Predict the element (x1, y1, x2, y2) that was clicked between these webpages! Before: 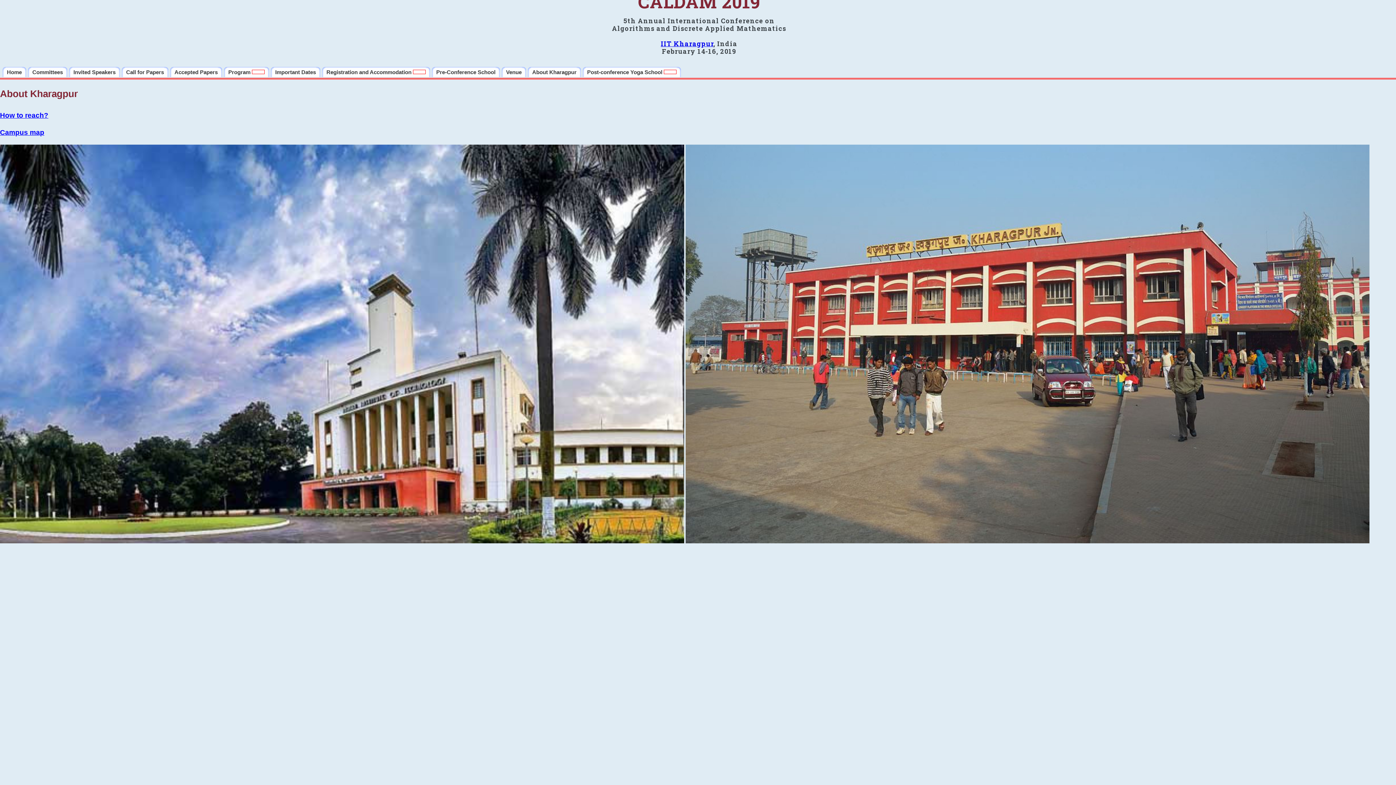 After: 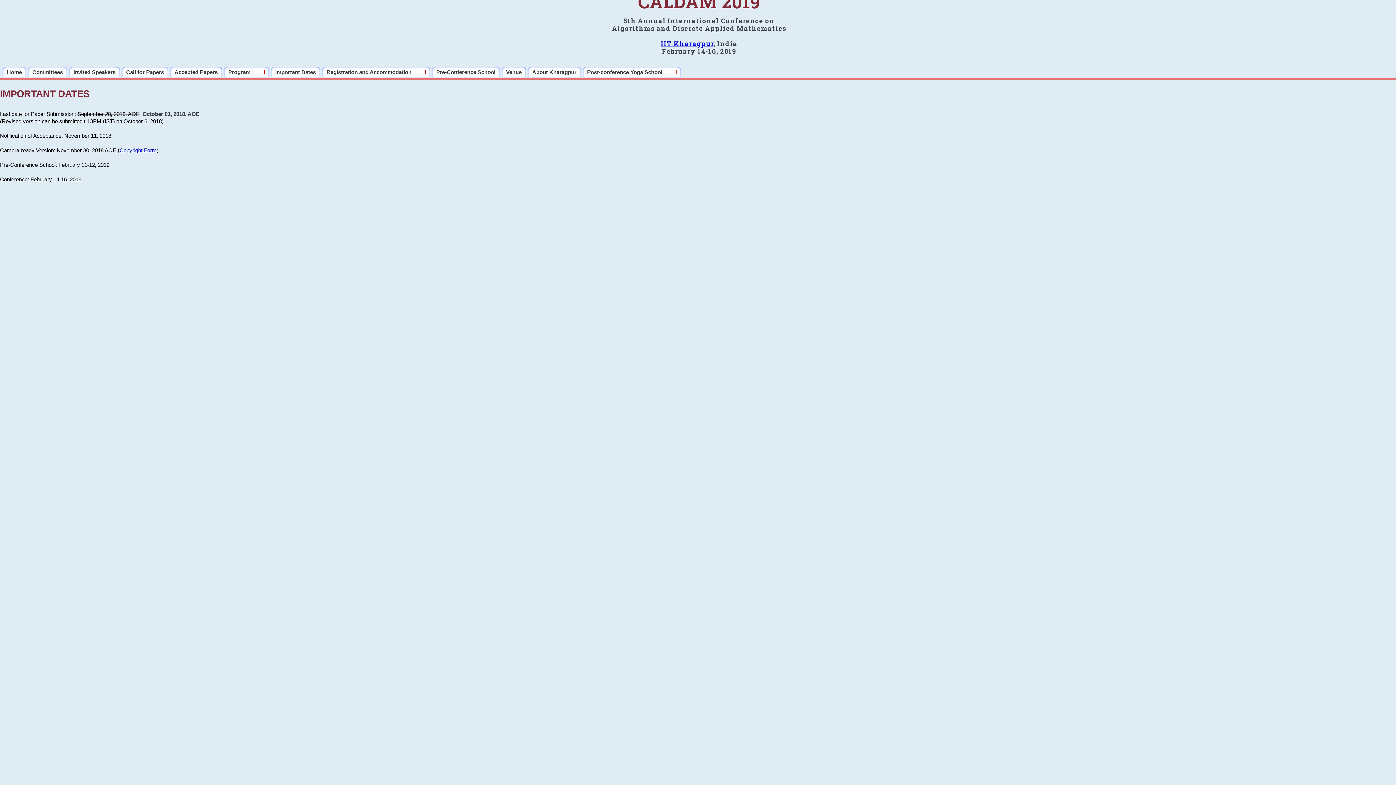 Action: label: Important Dates bbox: (270, 66, 320, 77)